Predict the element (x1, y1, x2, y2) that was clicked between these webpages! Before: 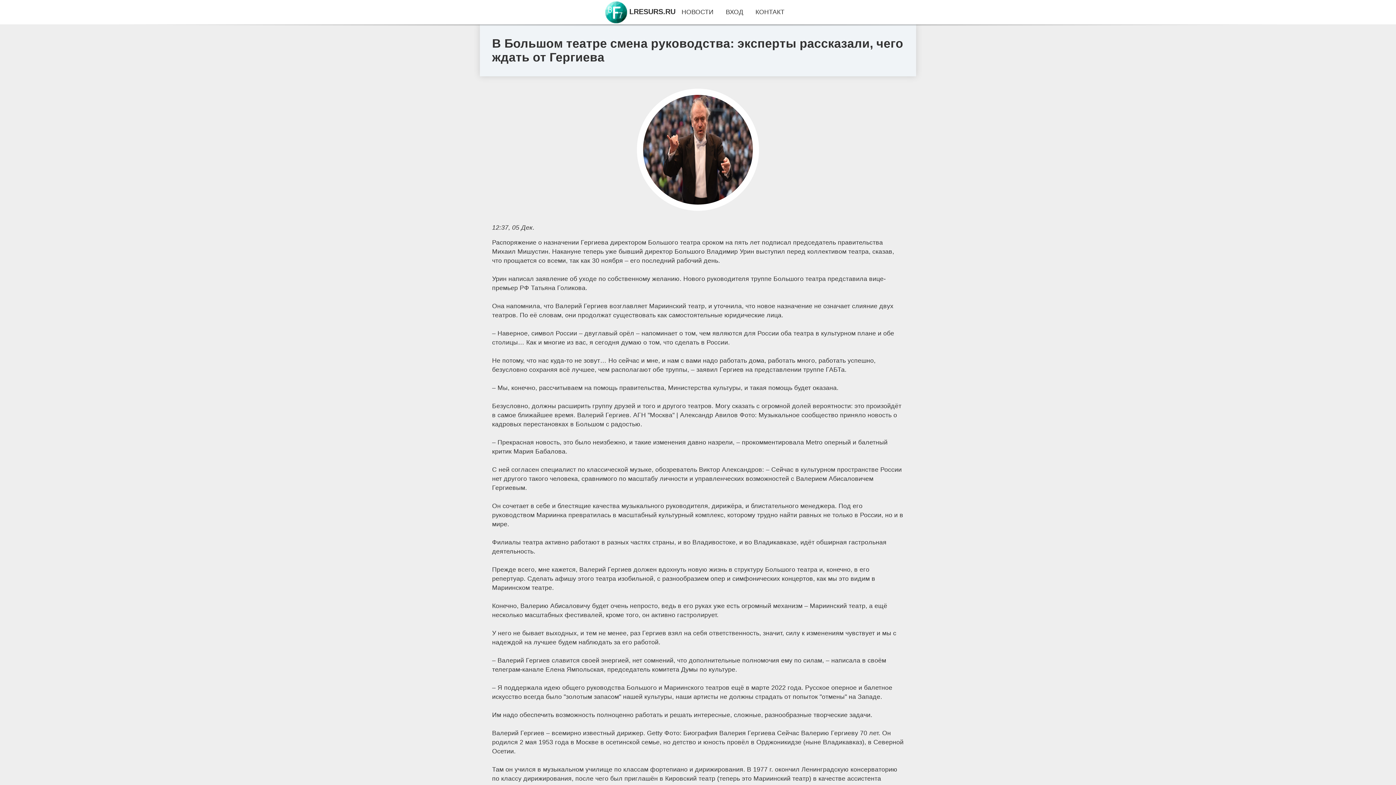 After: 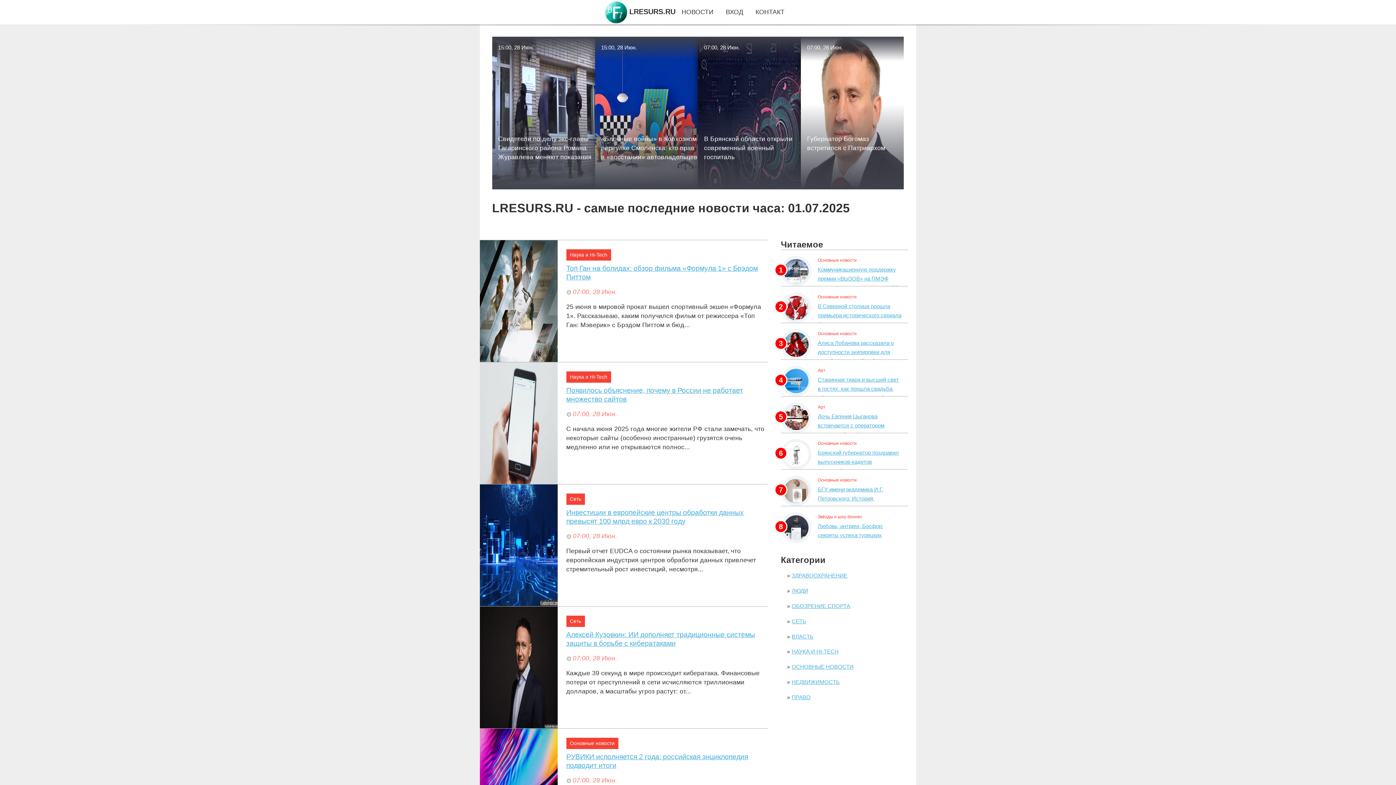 Action: bbox: (681, 8, 713, 15) label: НОВОСТИ